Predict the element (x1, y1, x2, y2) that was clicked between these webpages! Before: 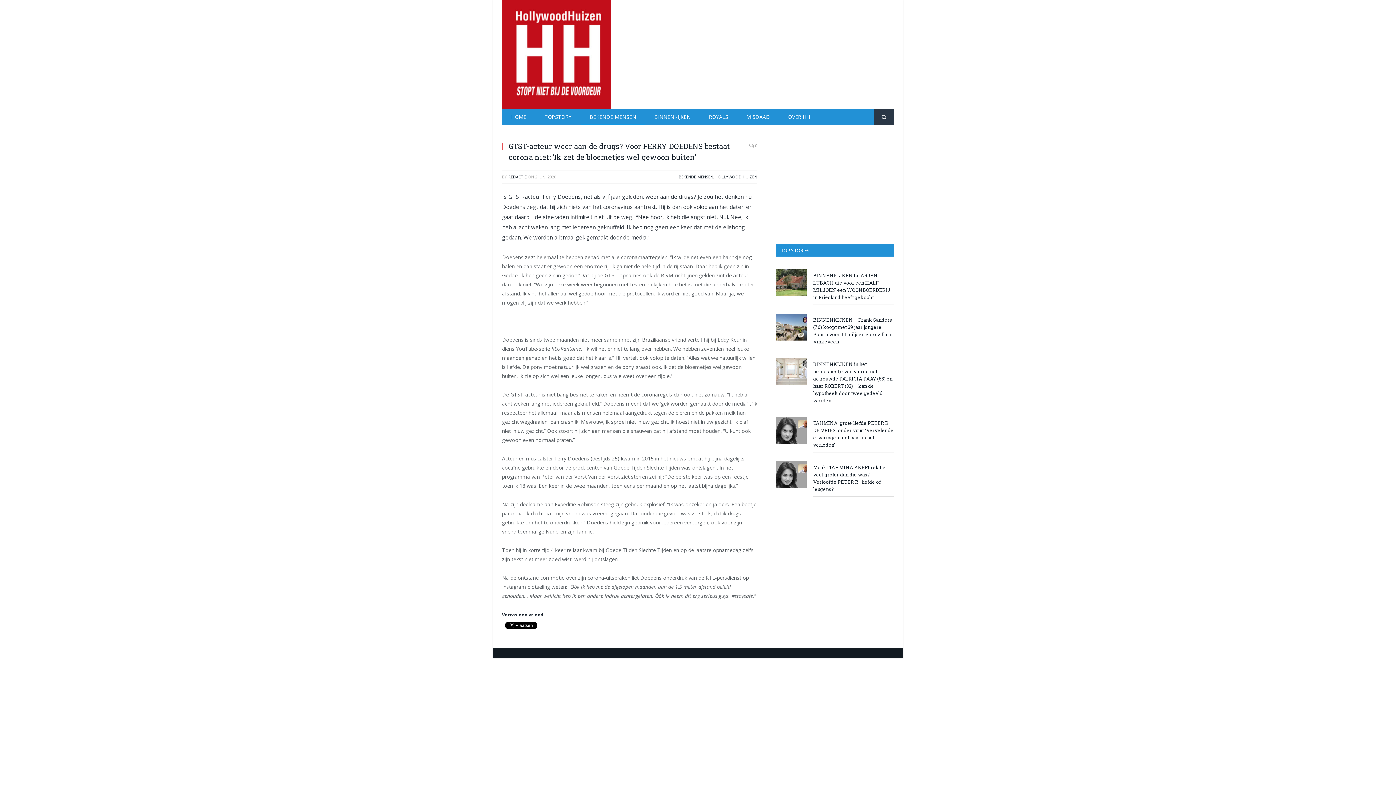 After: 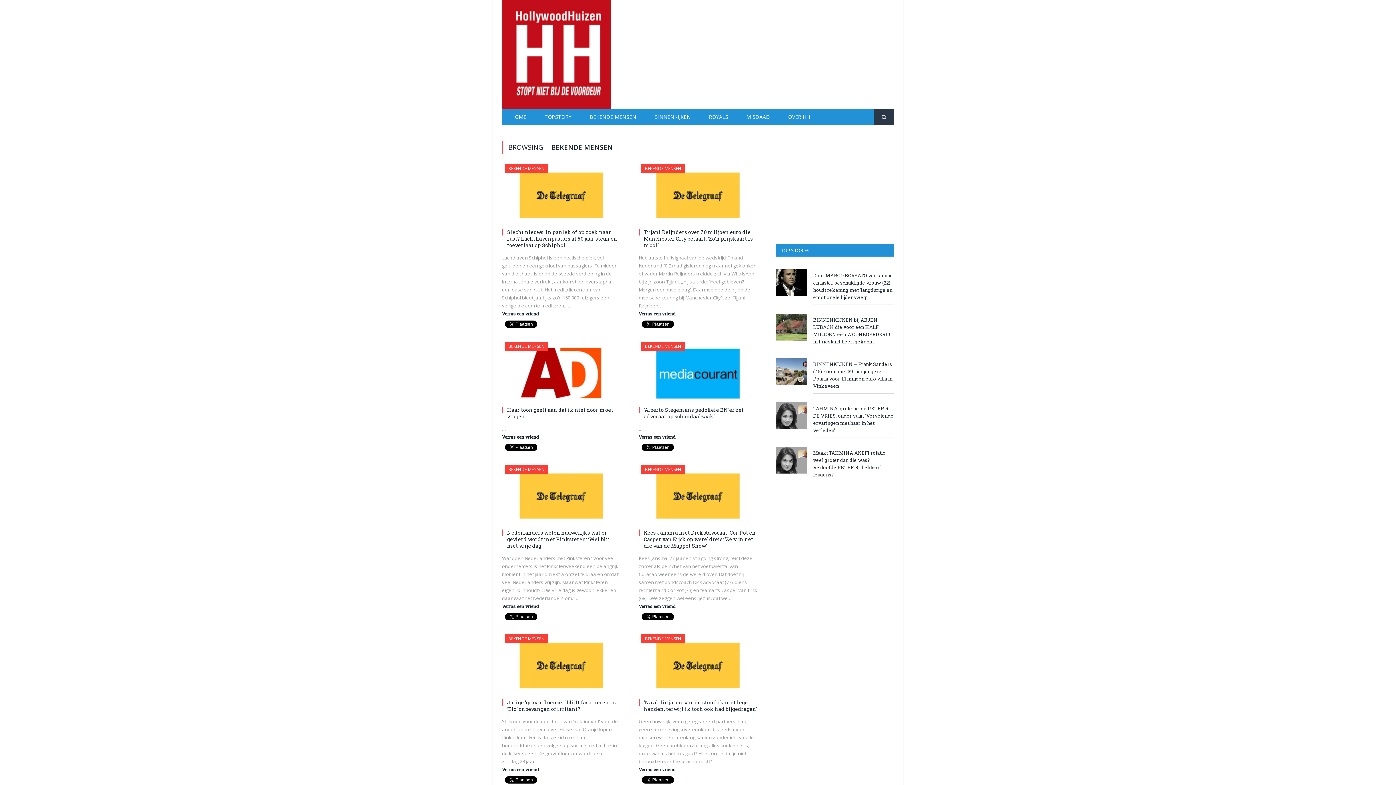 Action: label: BEKENDE MENSEN bbox: (580, 109, 645, 125)